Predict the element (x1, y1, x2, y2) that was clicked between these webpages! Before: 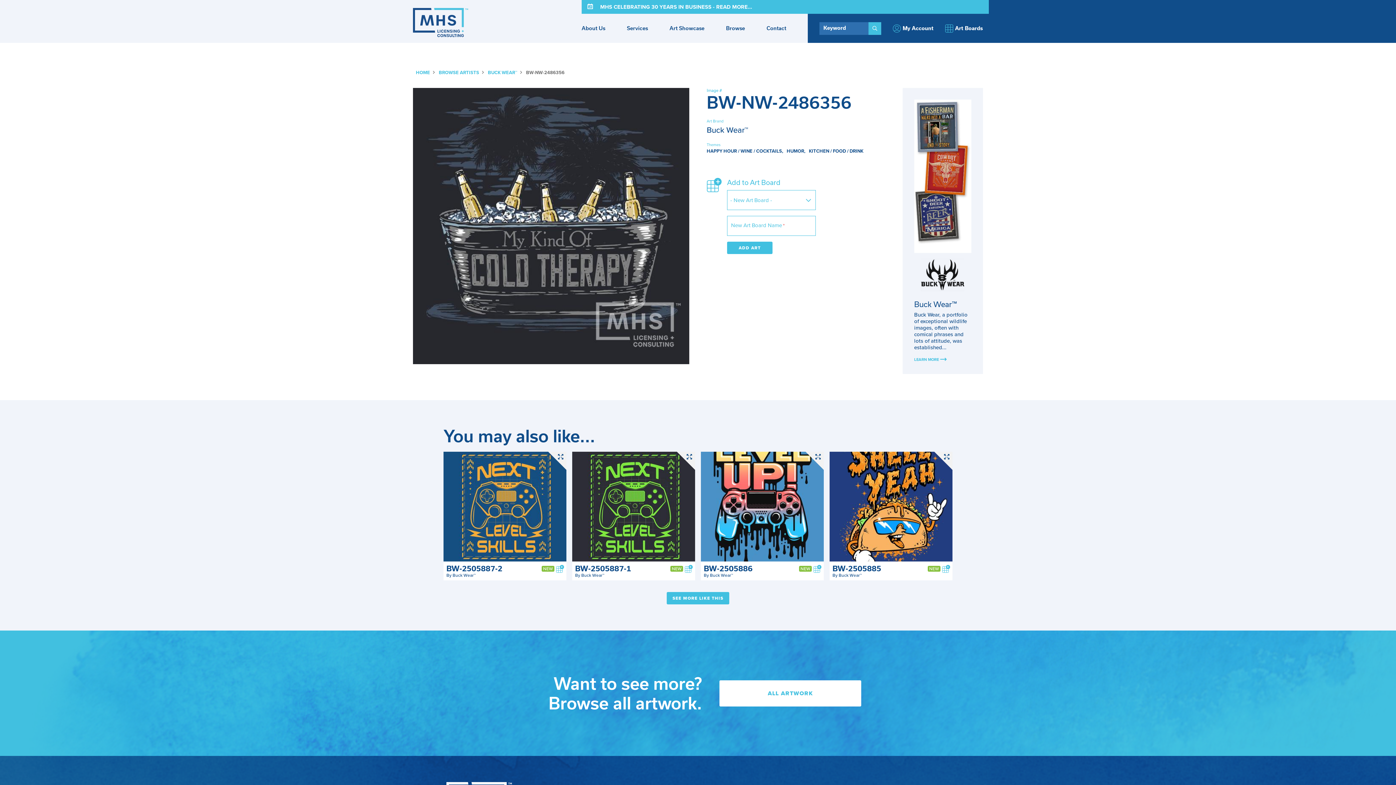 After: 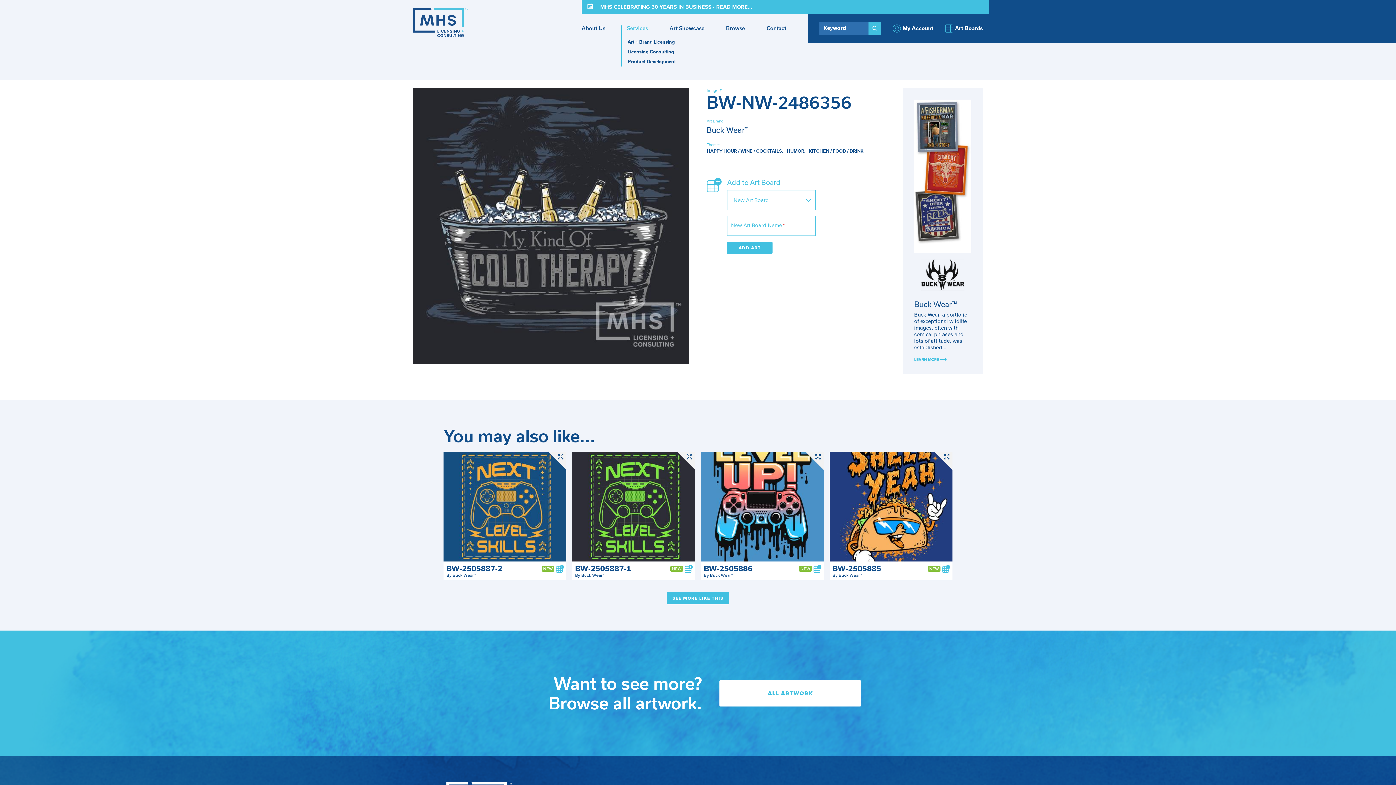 Action: bbox: (627, 13, 648, 42) label: Services